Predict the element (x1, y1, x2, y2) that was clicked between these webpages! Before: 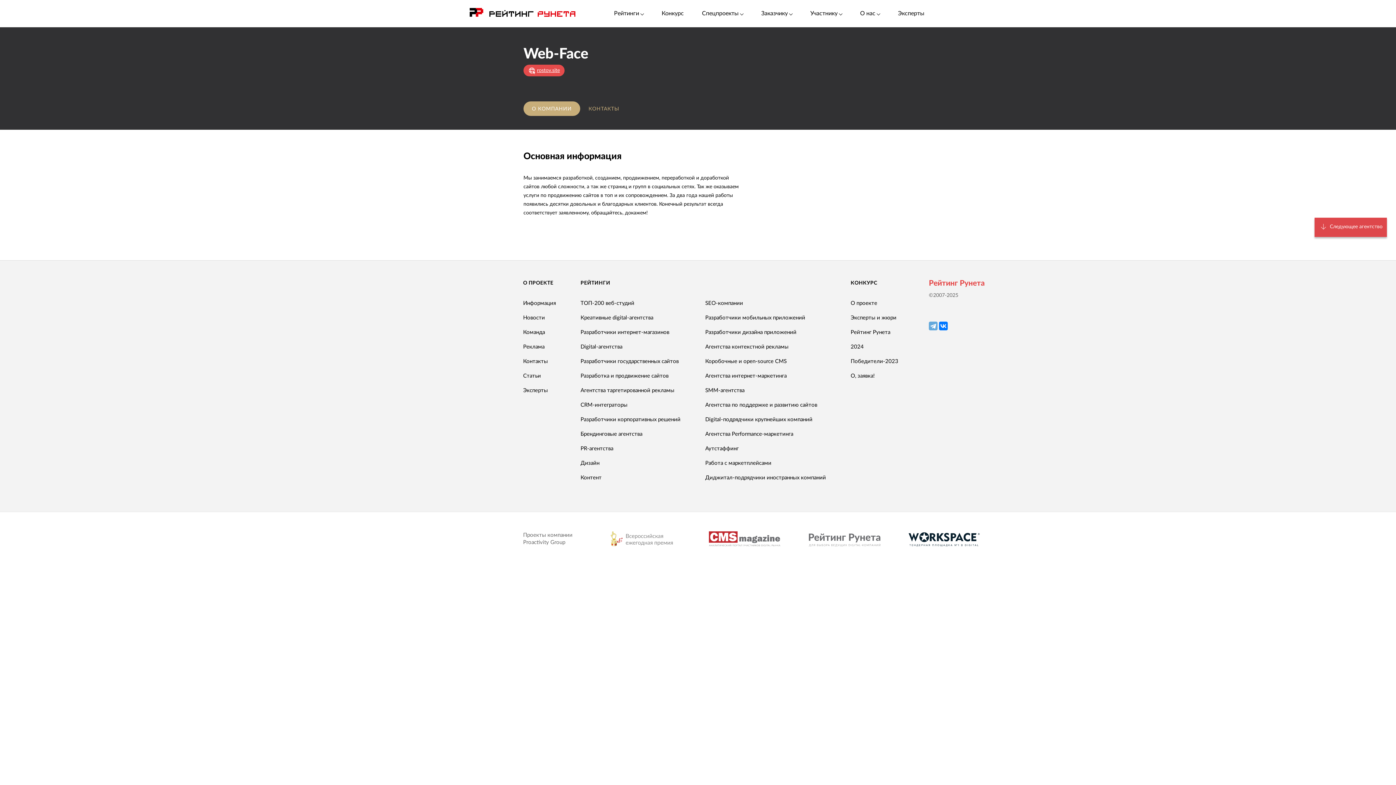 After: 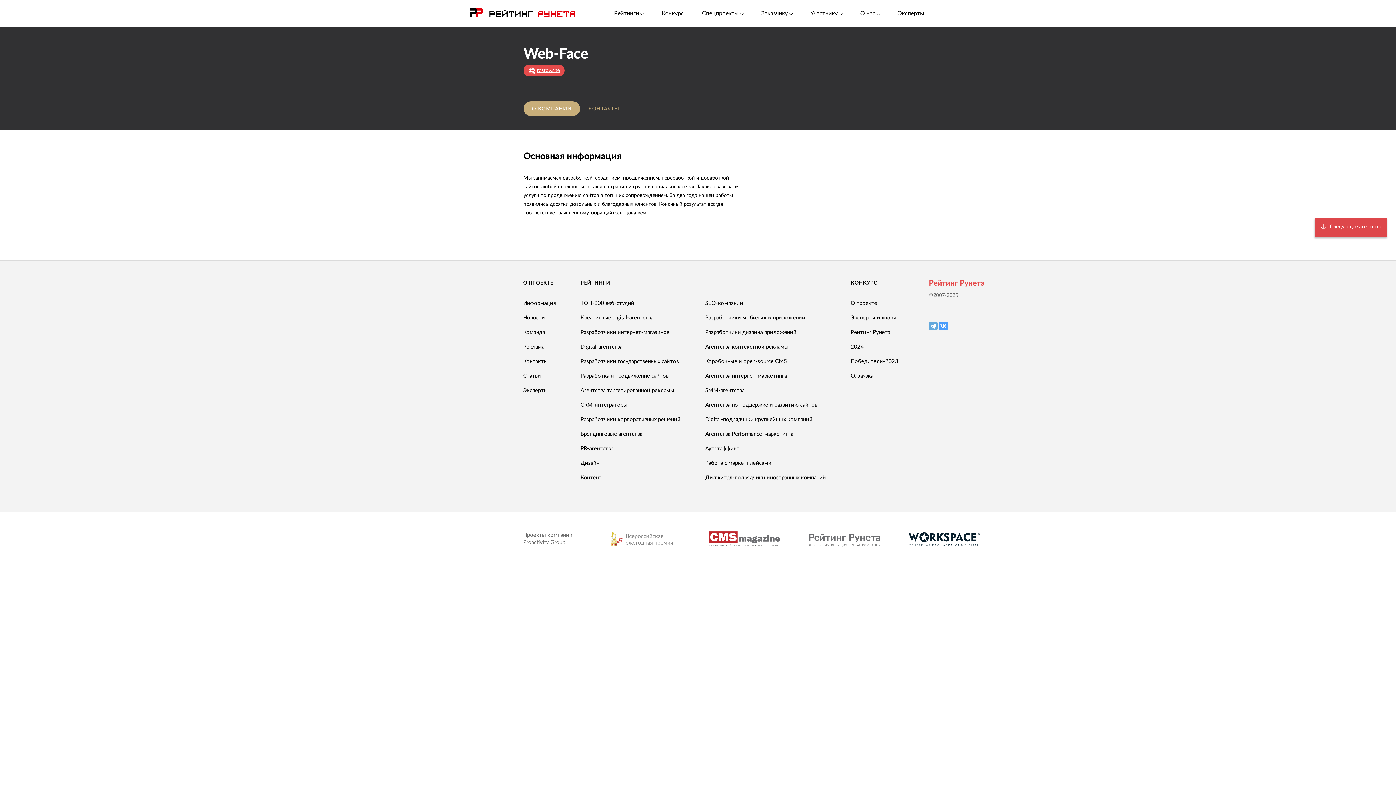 Action: bbox: (939, 321, 948, 330)